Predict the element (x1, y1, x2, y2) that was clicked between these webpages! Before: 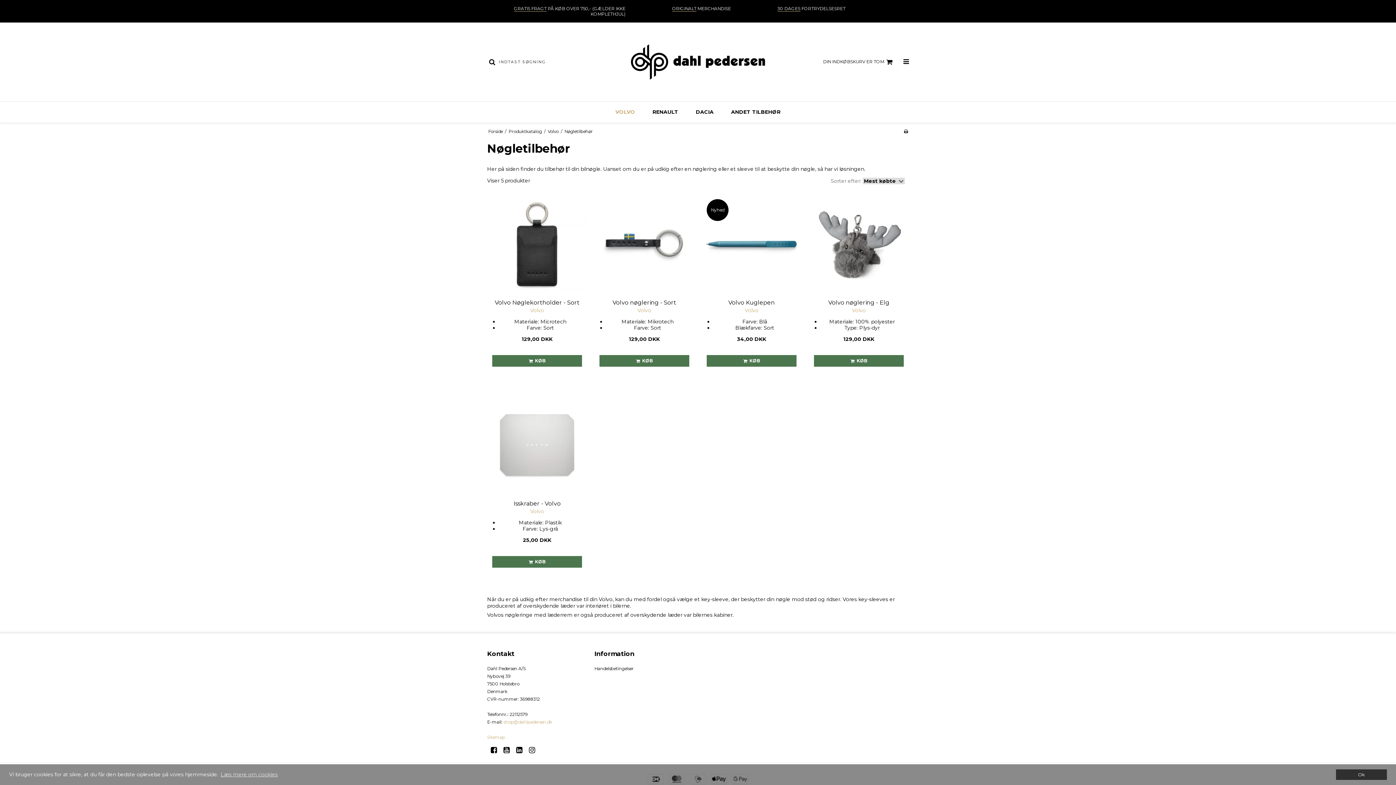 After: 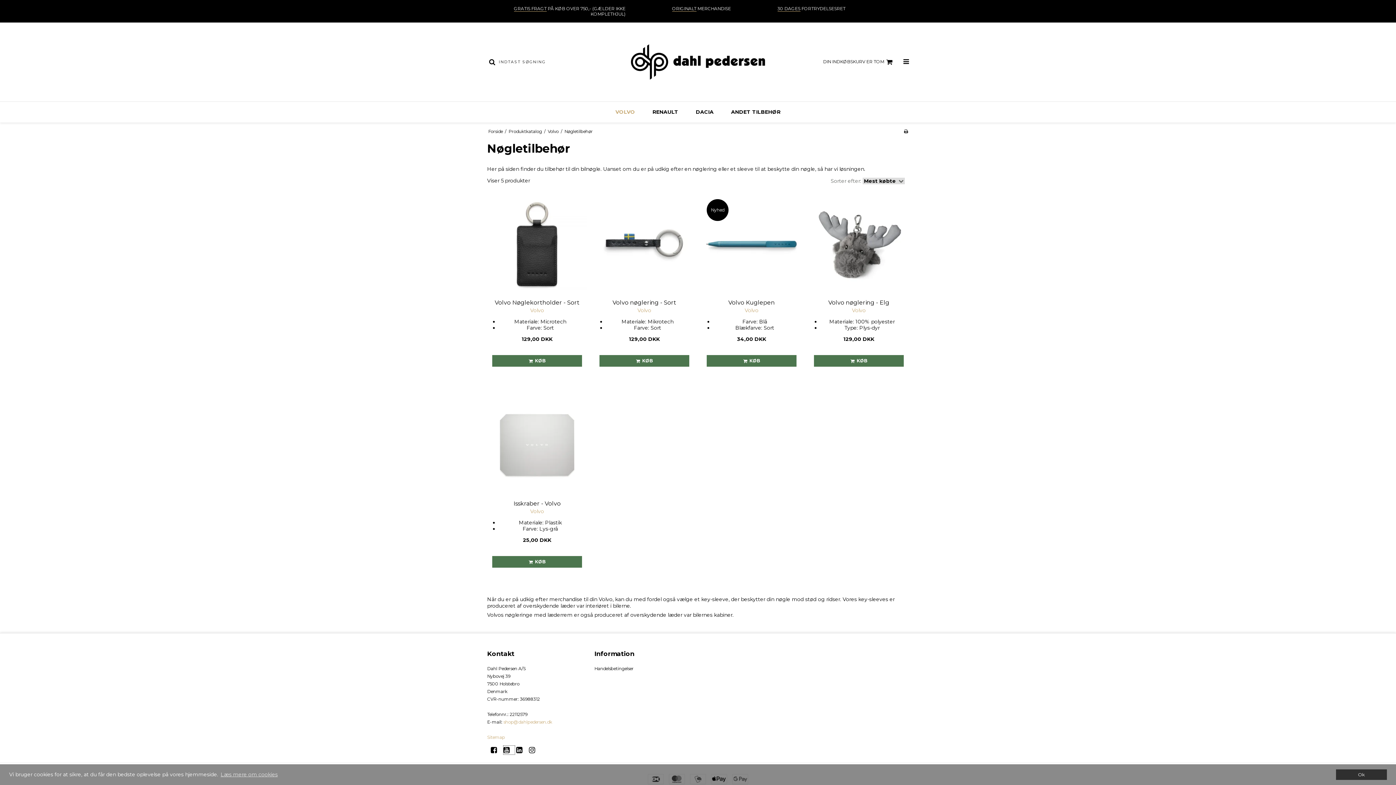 Action: bbox: (503, 746, 514, 755)